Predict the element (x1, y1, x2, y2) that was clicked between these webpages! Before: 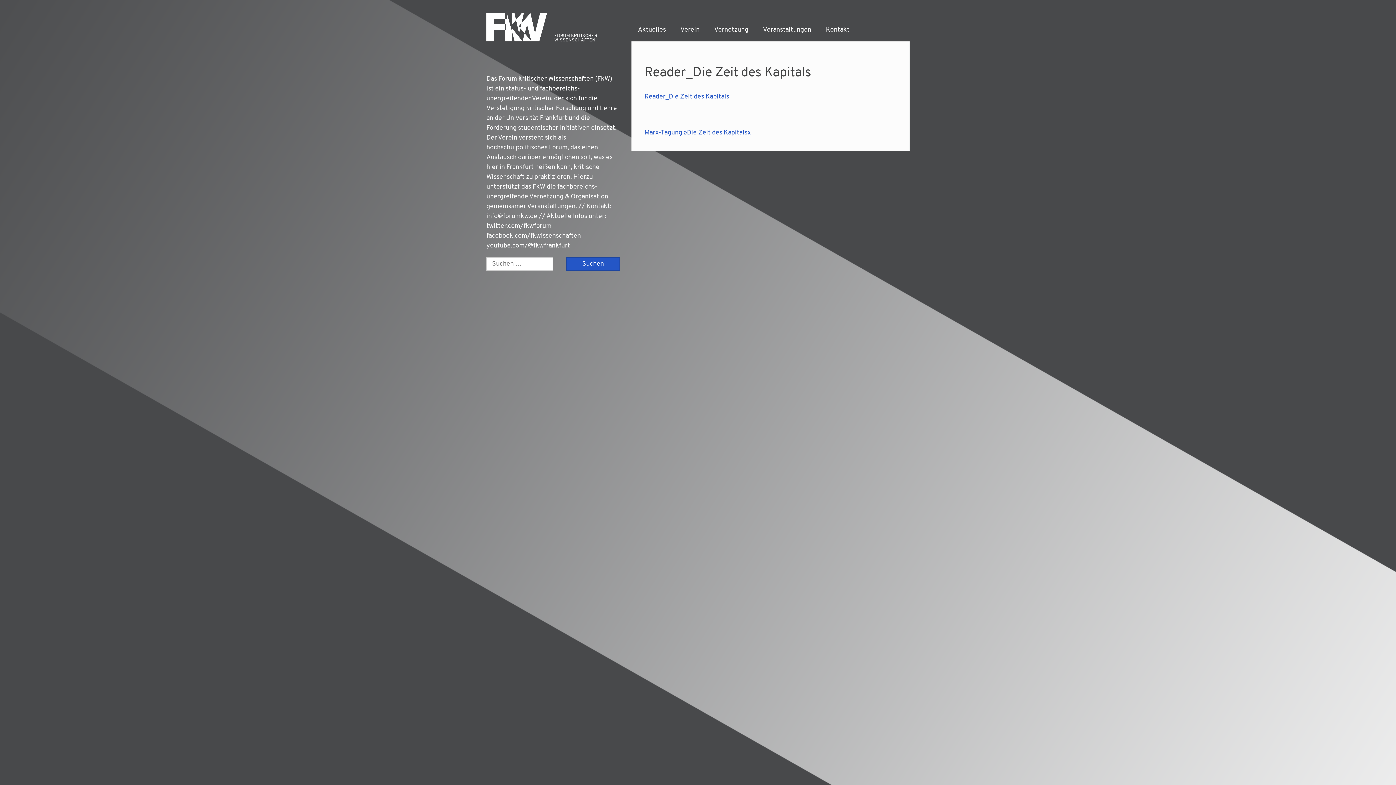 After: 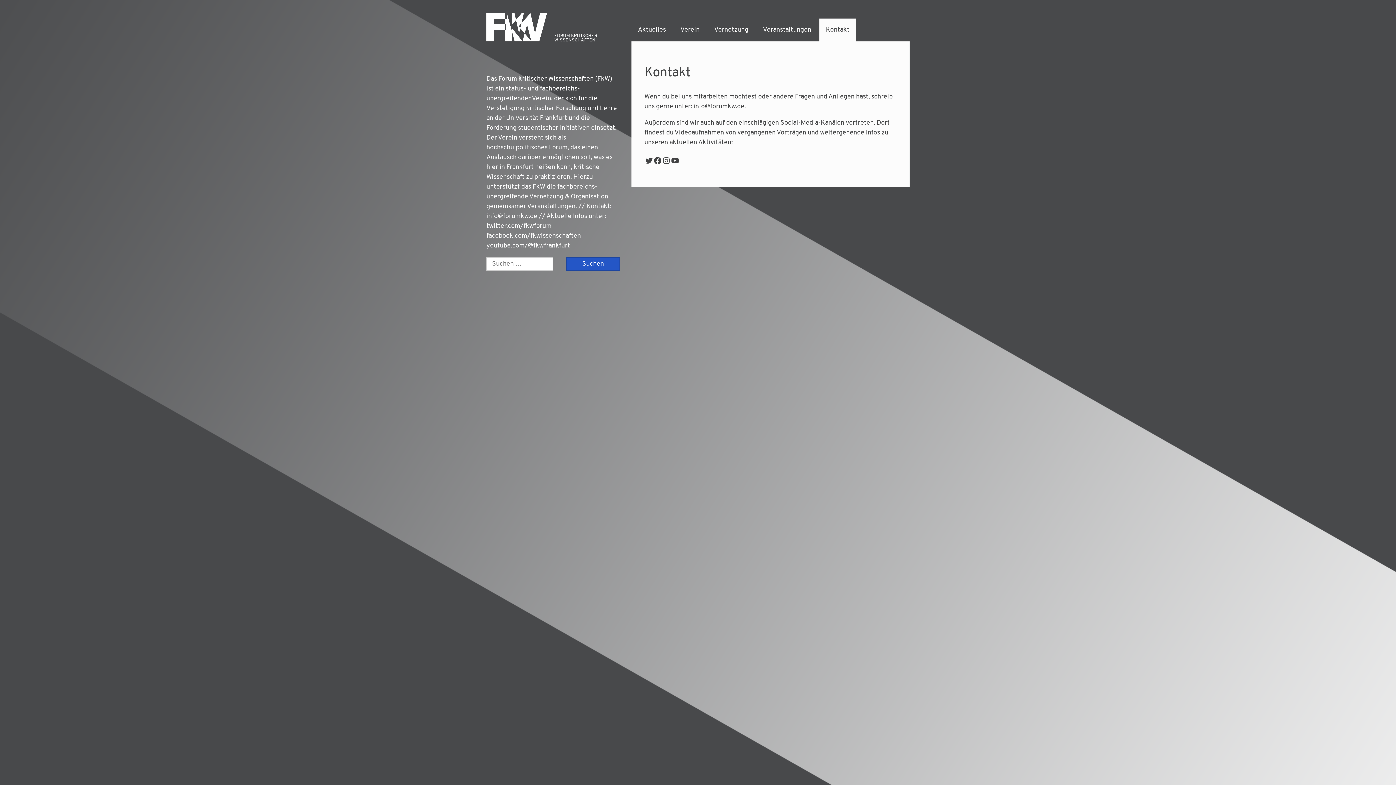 Action: bbox: (819, 18, 856, 41) label: Kontakt